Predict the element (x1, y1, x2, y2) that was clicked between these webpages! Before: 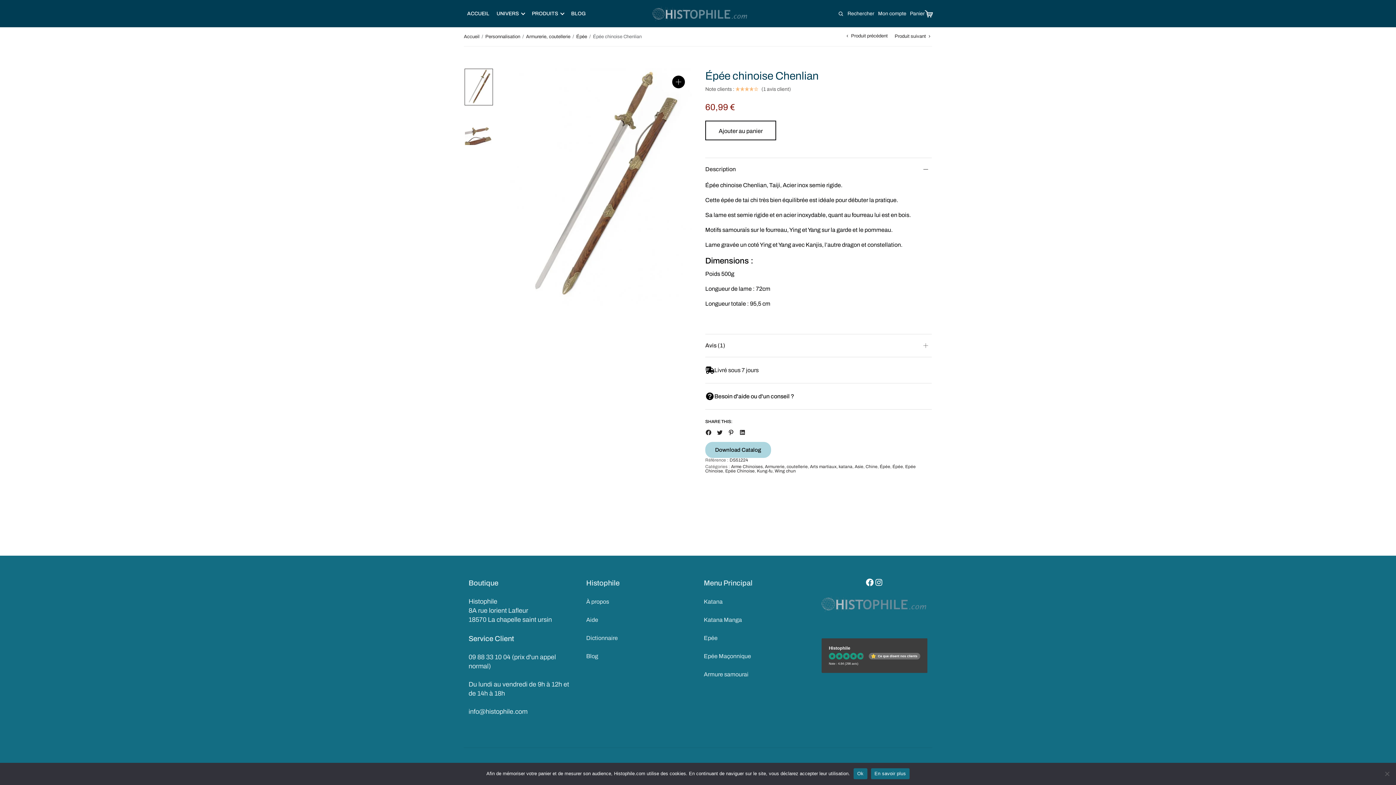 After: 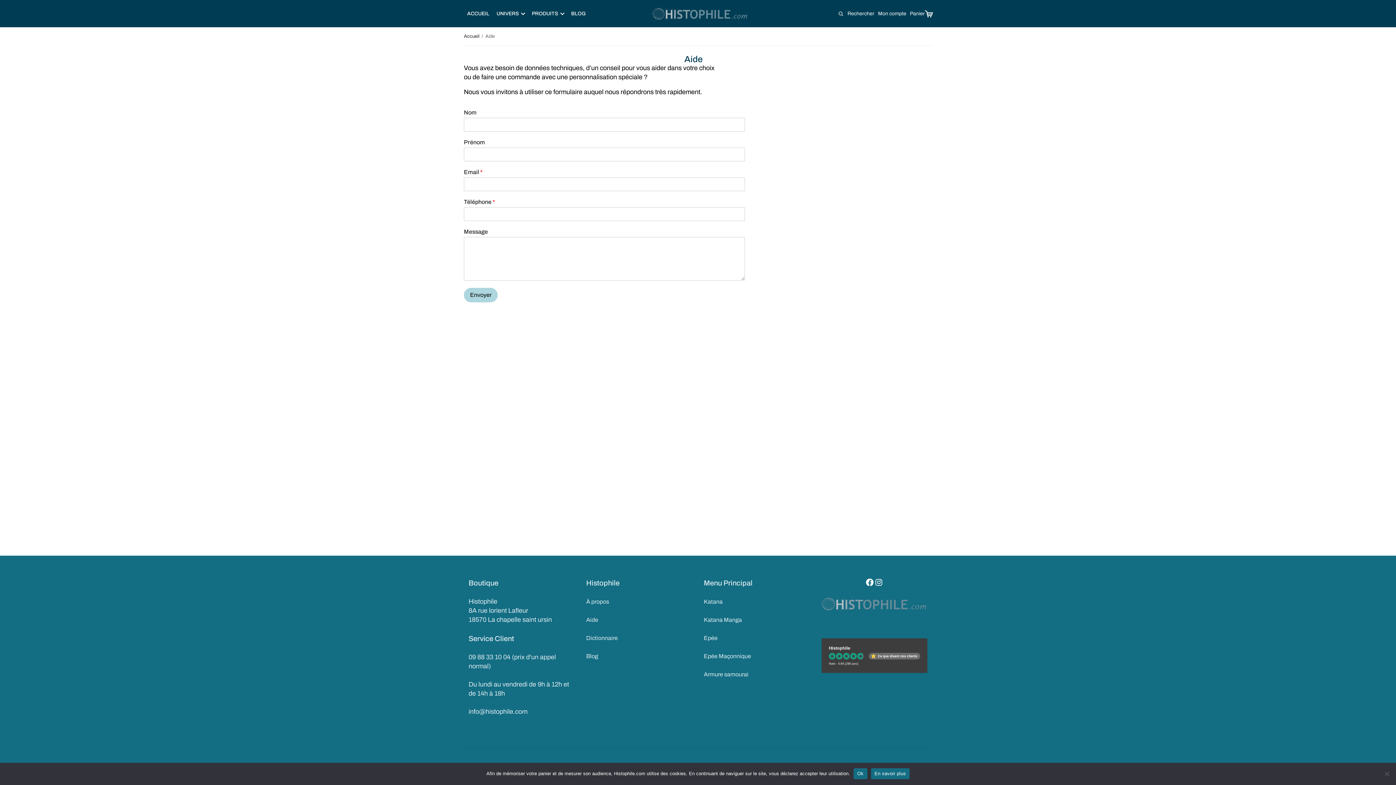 Action: label: Aide bbox: (586, 617, 598, 623)